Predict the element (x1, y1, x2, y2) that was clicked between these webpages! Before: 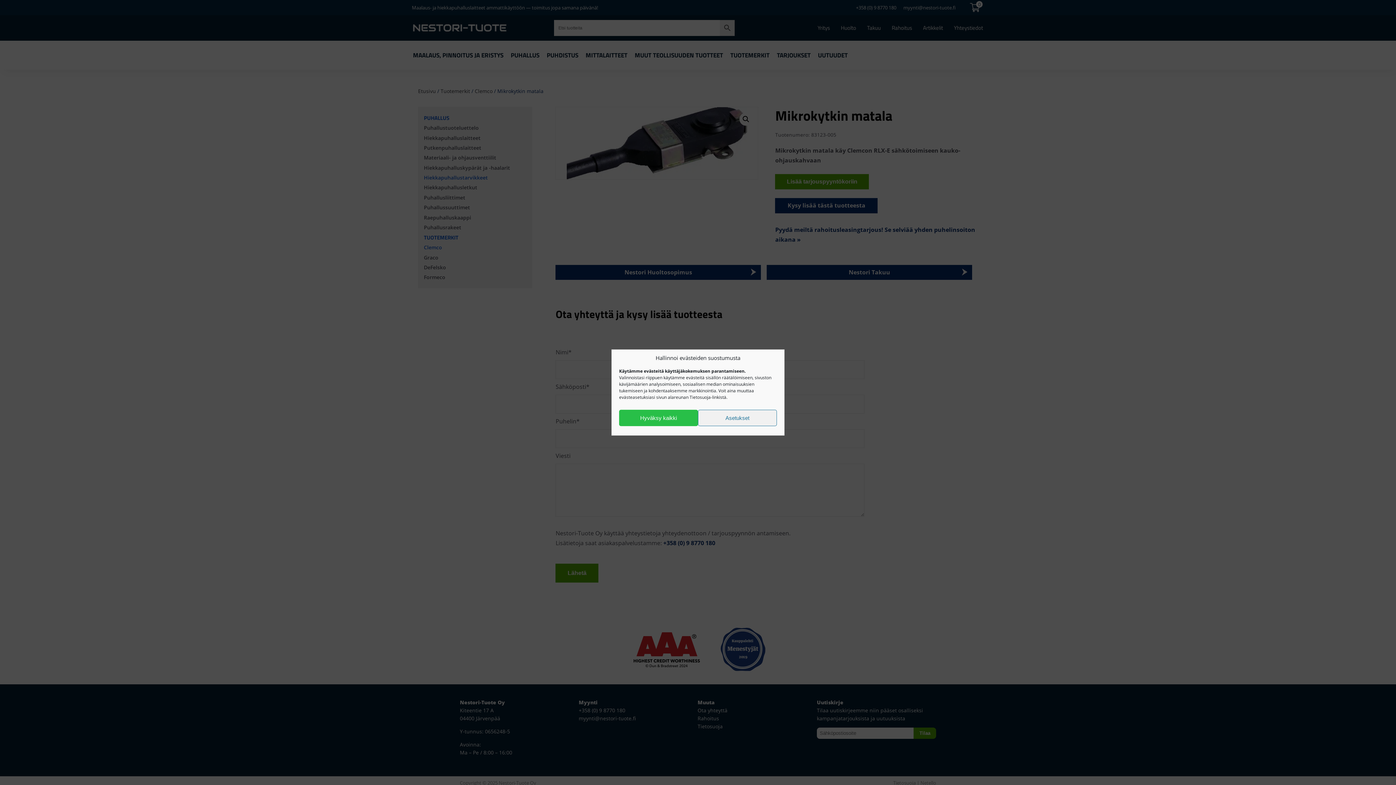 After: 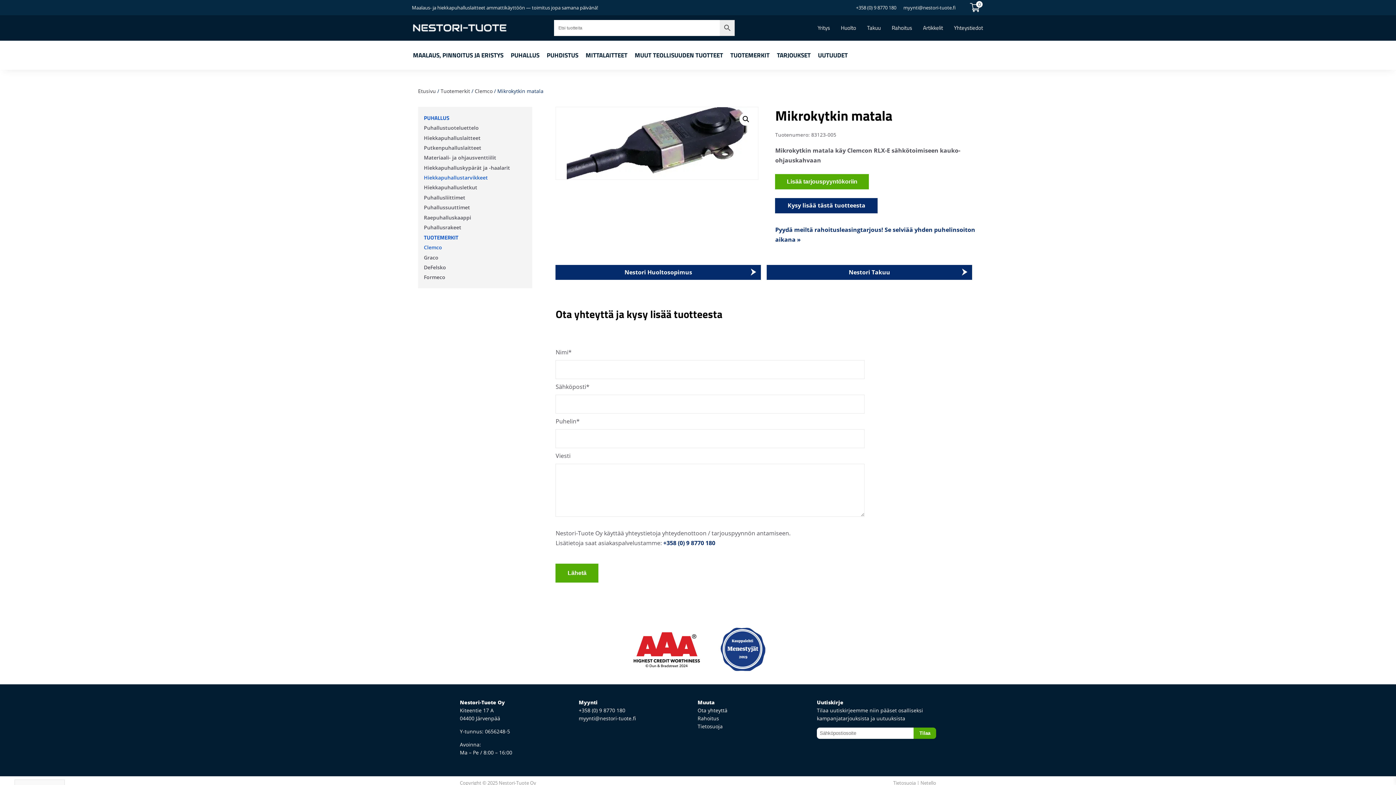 Action: bbox: (619, 410, 698, 426) label: Hyväksy kaikki